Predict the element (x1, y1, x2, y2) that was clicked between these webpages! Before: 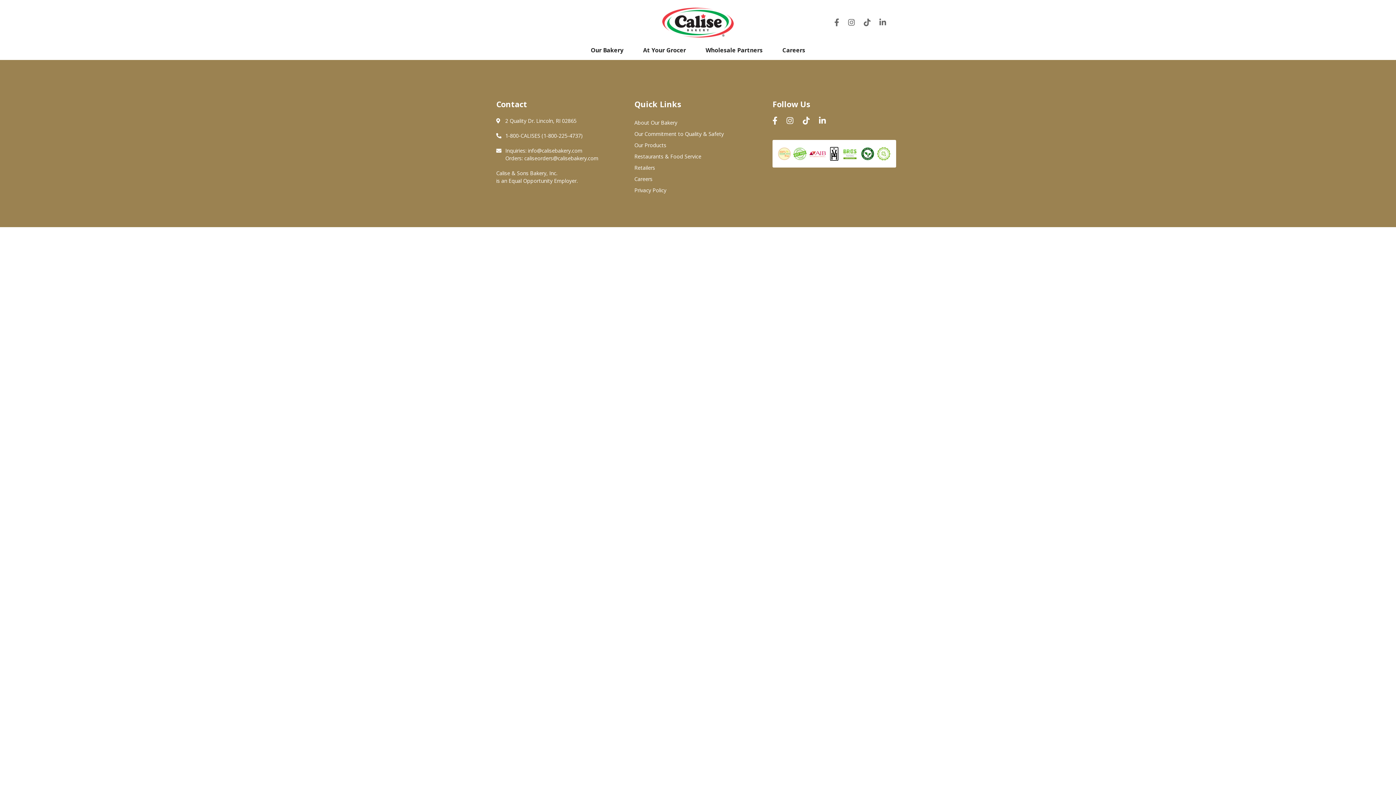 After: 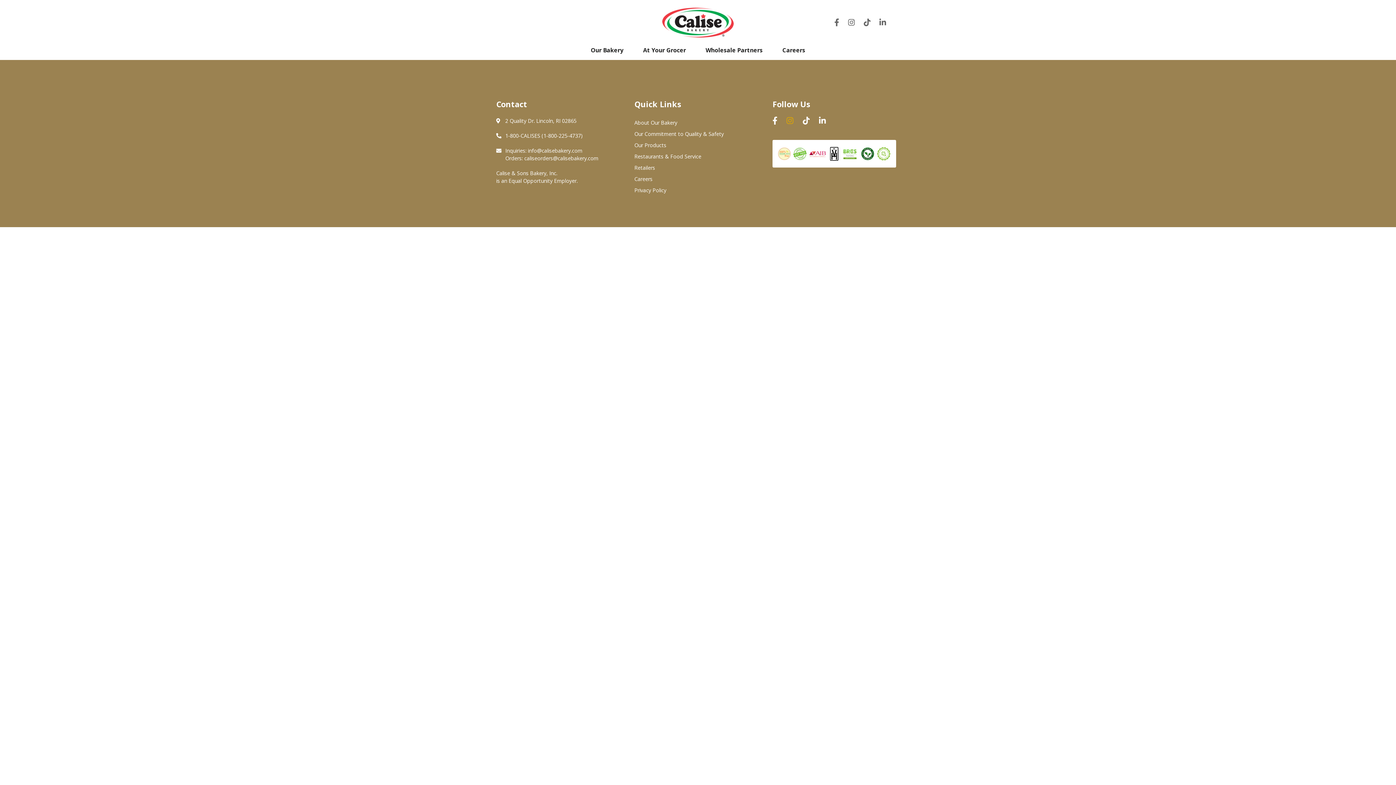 Action: bbox: (786, 117, 801, 124)